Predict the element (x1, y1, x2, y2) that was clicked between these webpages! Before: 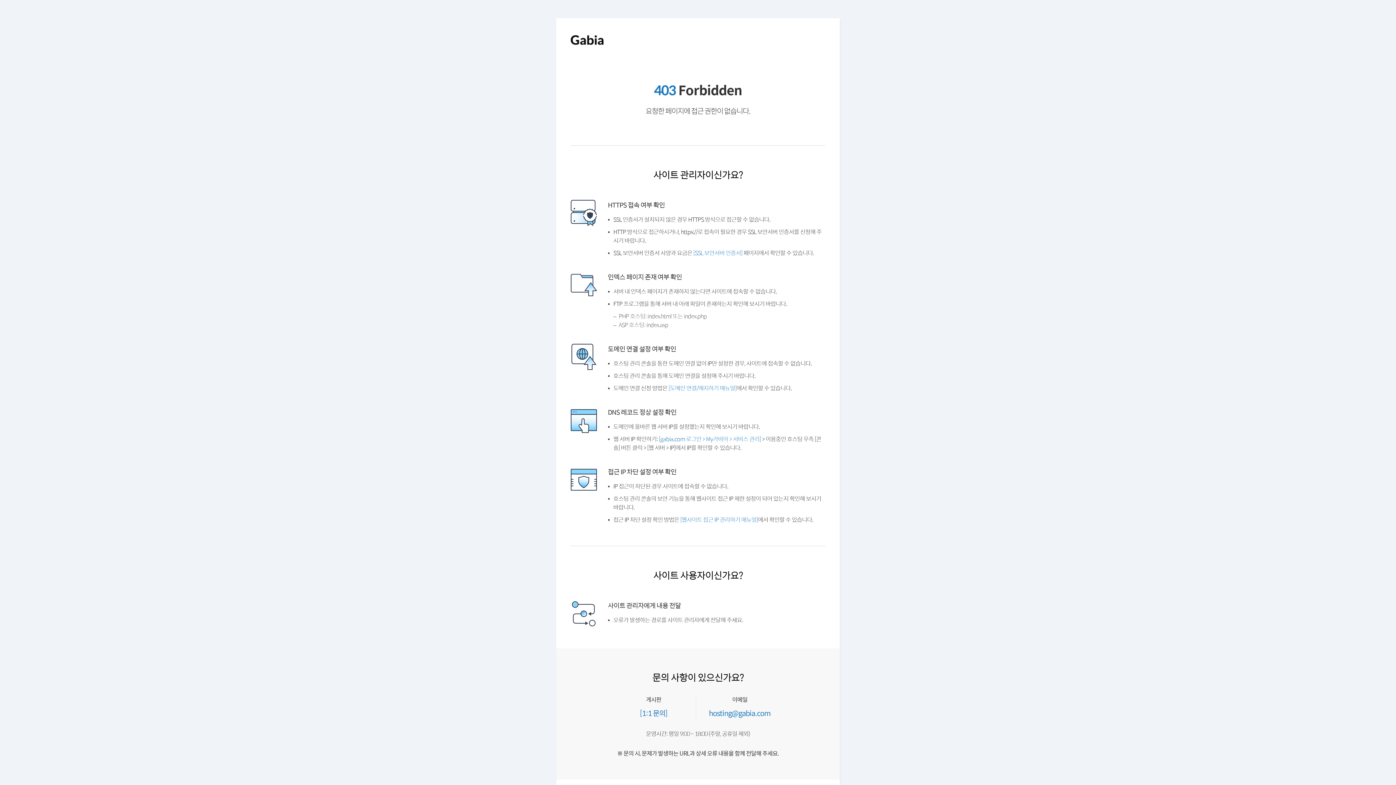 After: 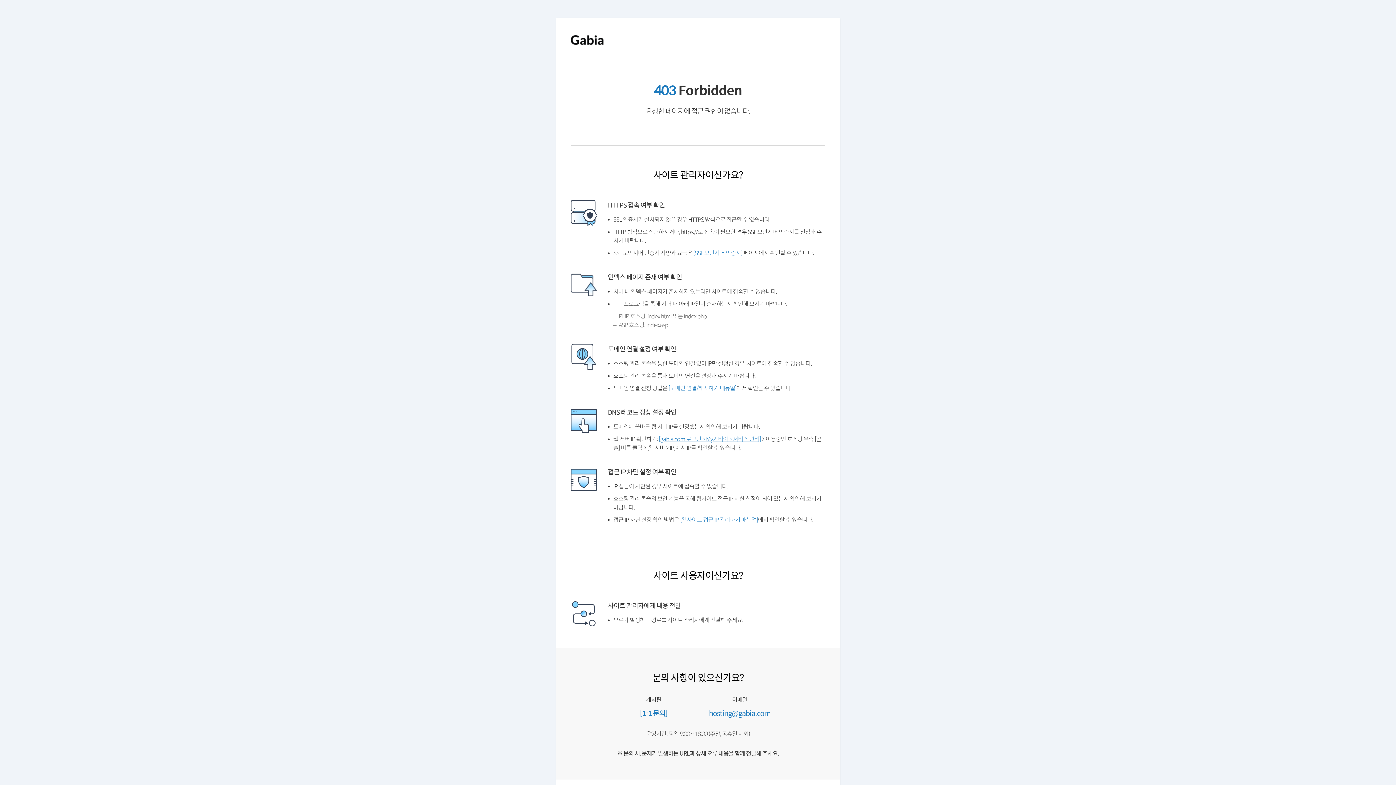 Action: label: [gabia.com 로그인 > My가비아 > 서비스 관리] bbox: (661, 453, 766, 460)